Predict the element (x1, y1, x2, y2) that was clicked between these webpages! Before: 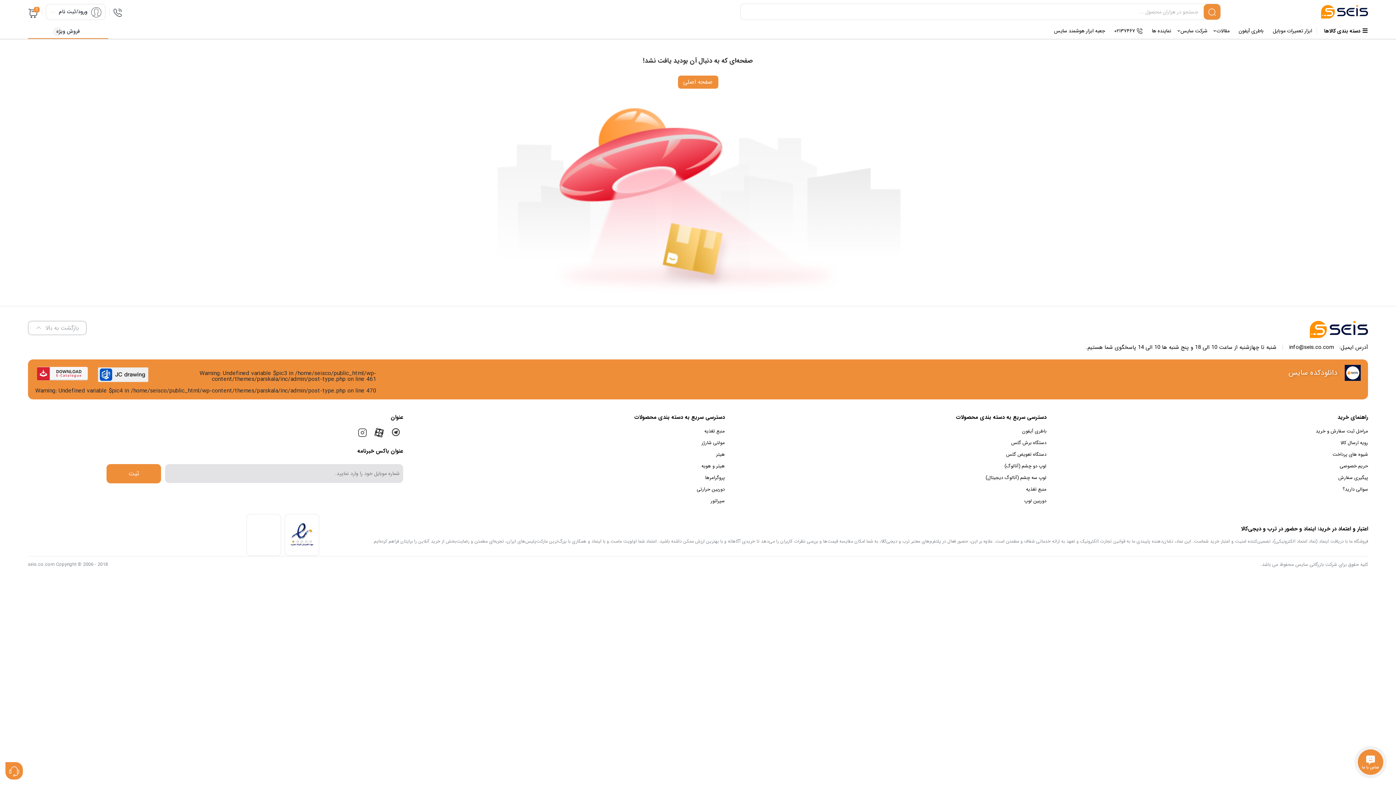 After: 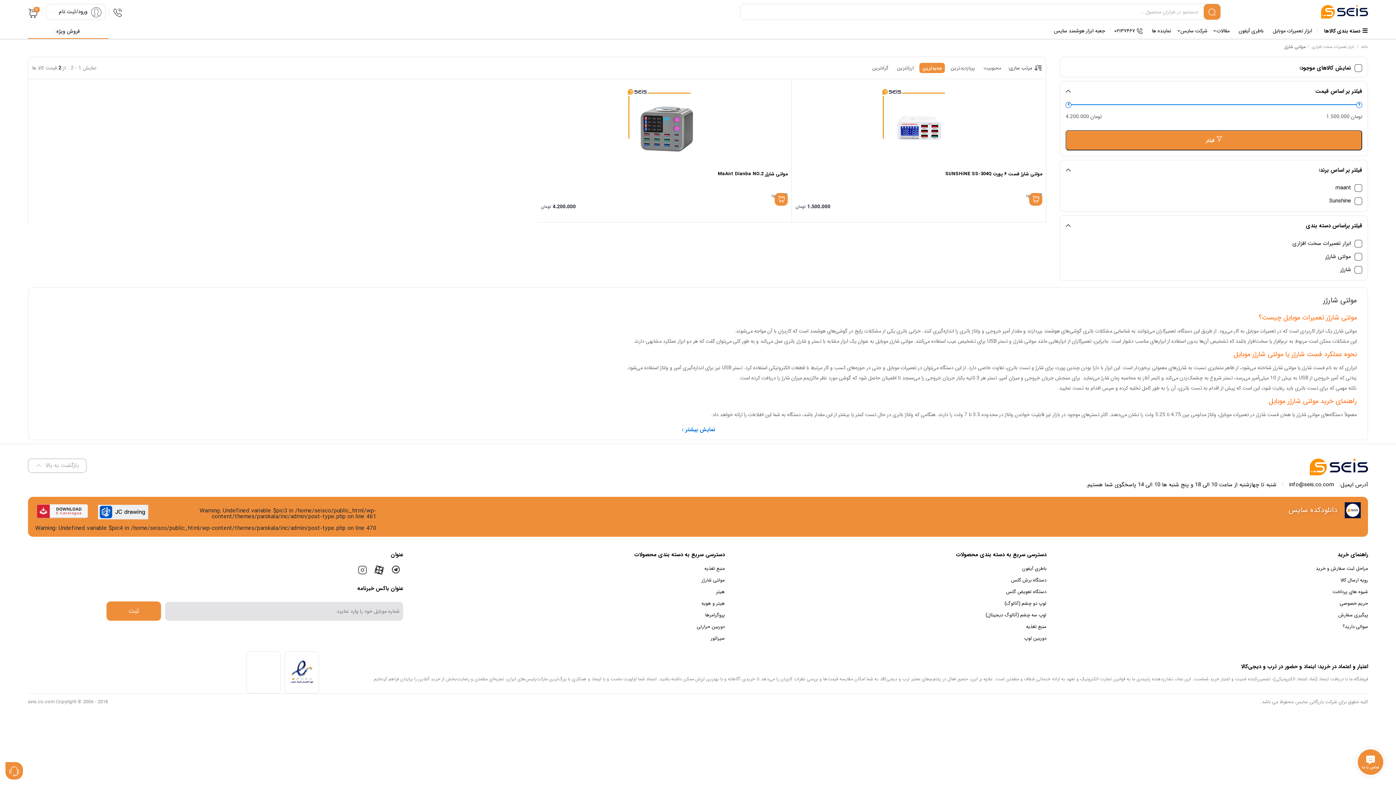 Action: bbox: (701, 439, 725, 446) label: مولتی شارژر